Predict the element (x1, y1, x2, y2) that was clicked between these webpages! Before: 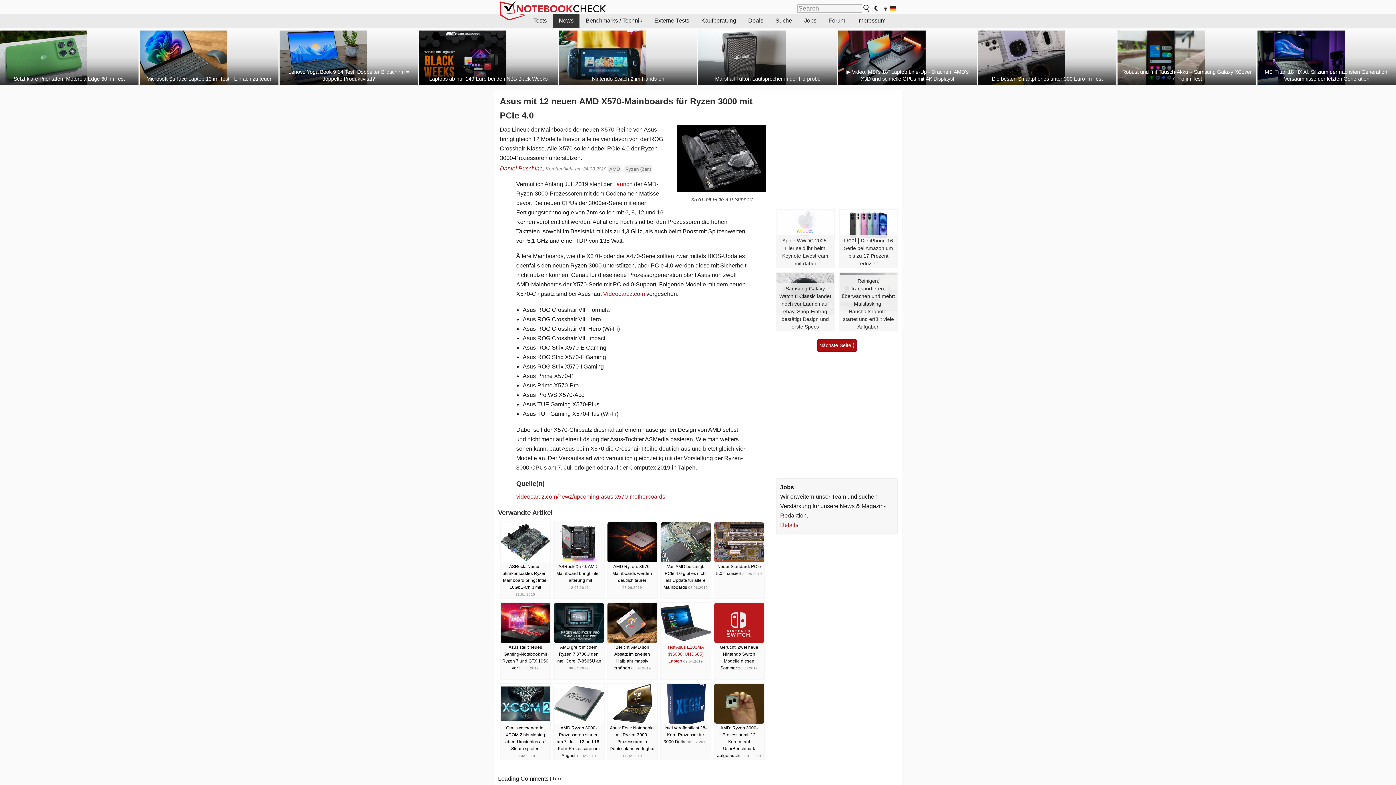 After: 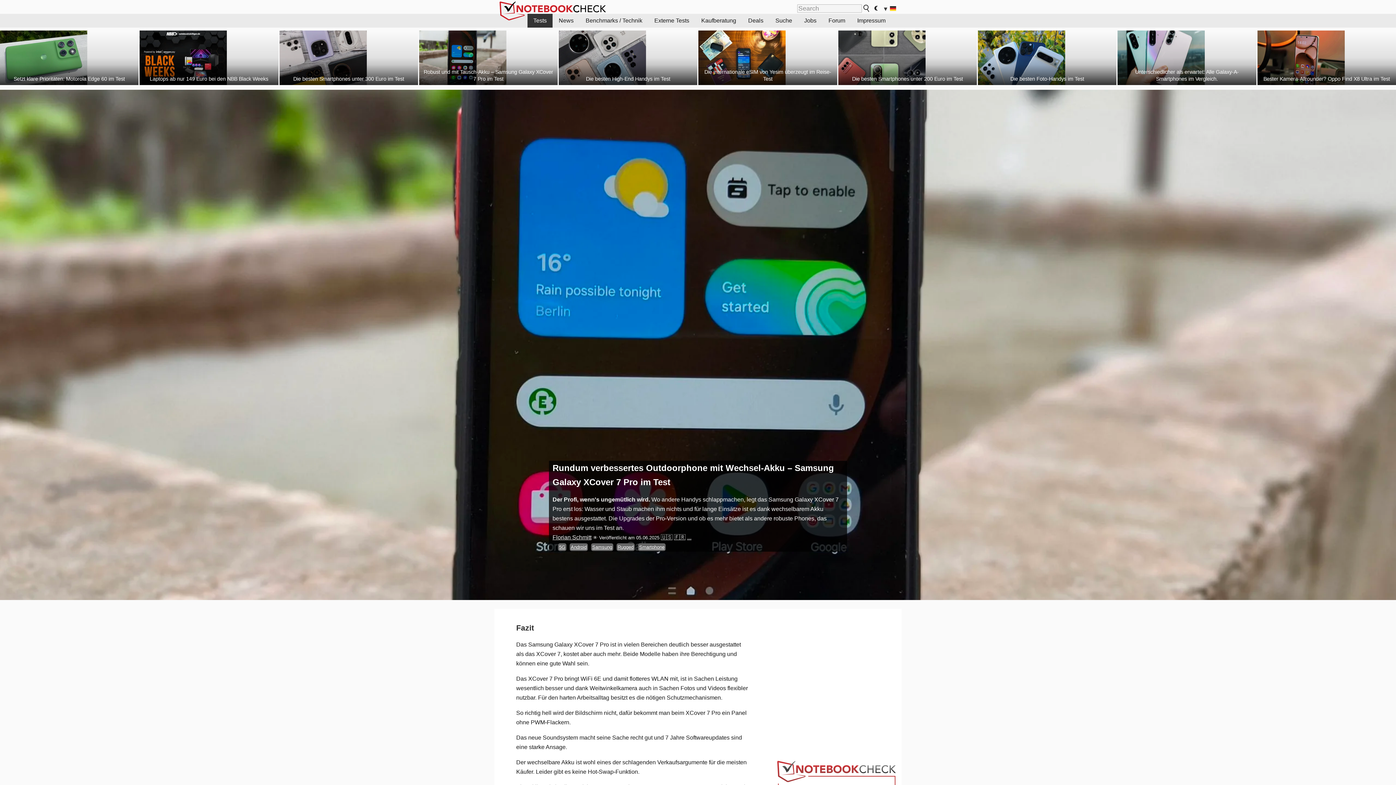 Action: label: Robust und mit Tausch-Akku – Samsung Galaxy XCover 7 Pro im Test bbox: (1117, 30, 1256, 85)